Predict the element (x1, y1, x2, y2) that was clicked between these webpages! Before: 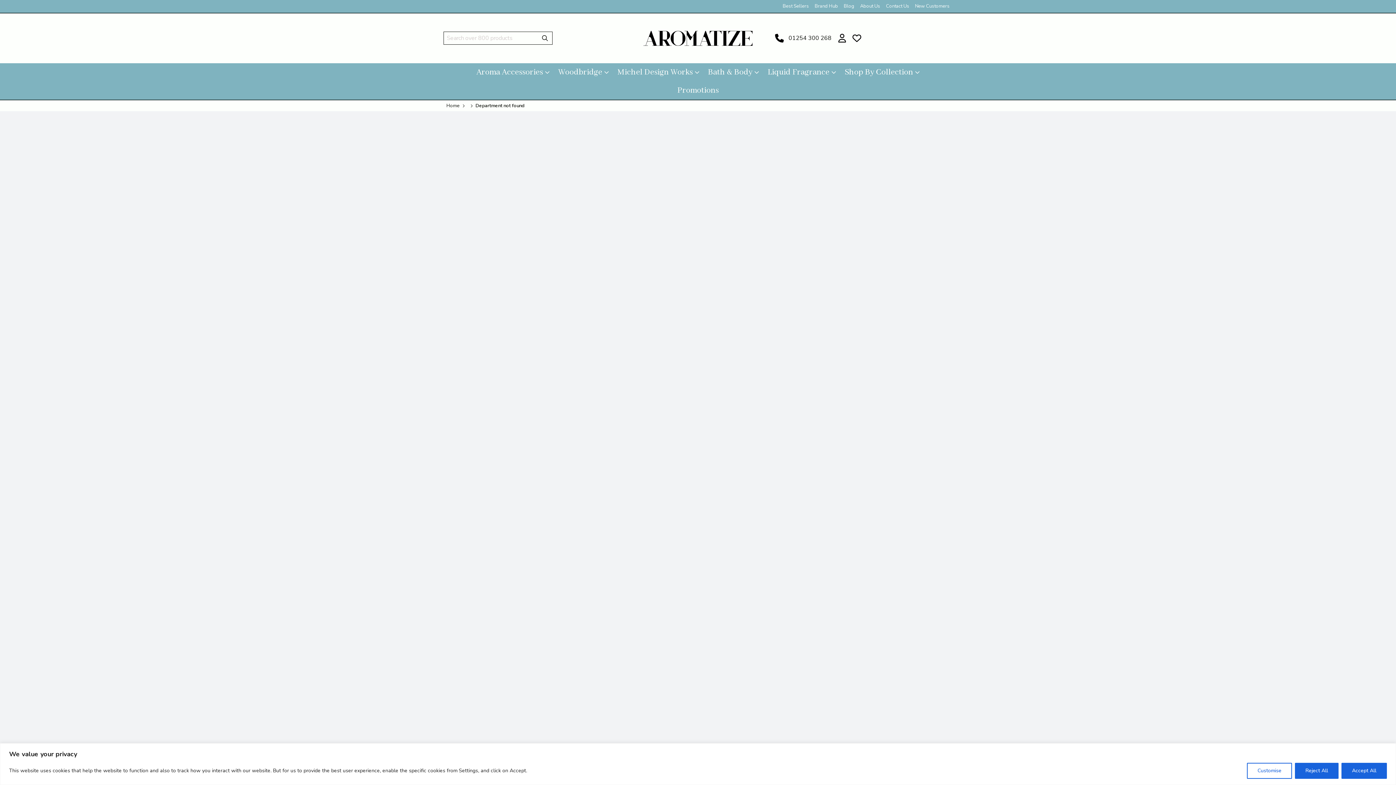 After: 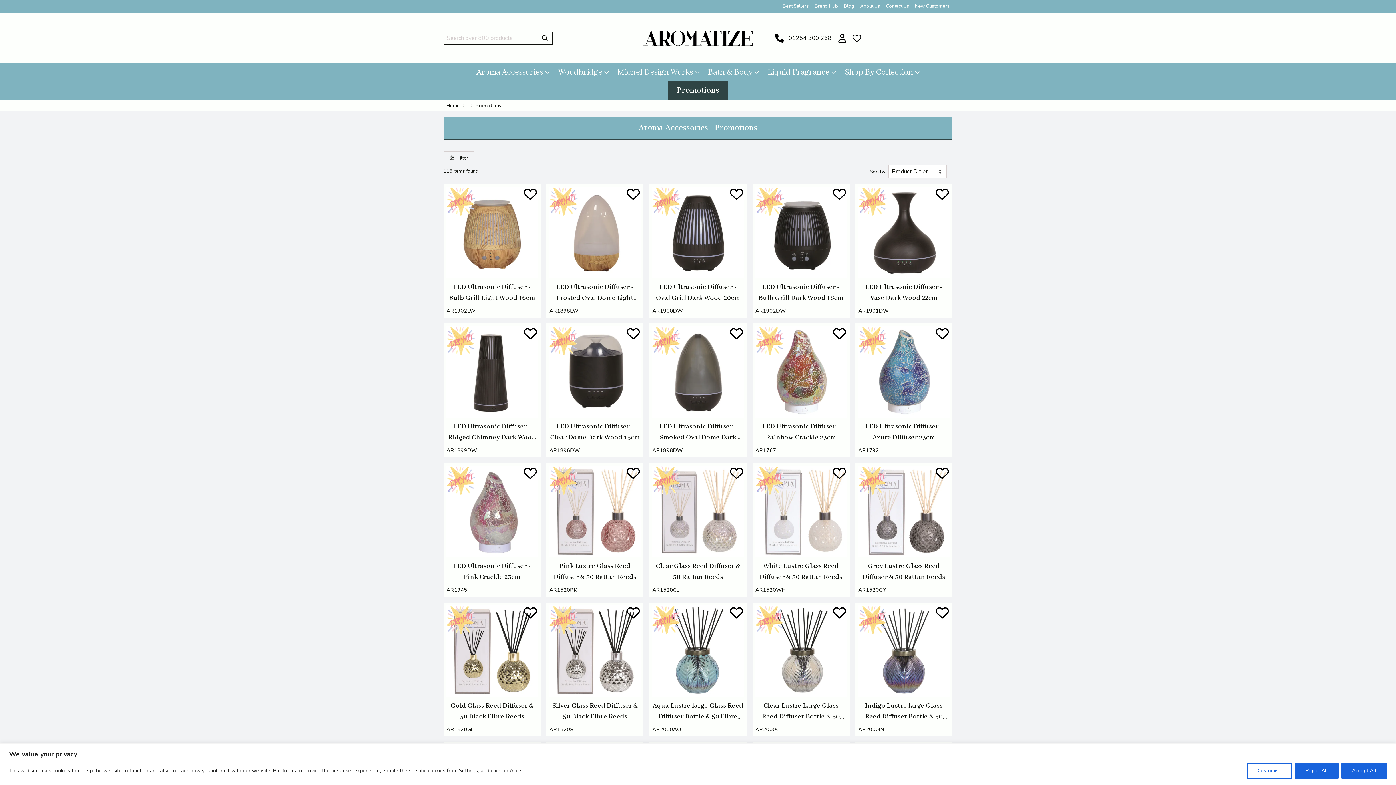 Action: bbox: (668, 81, 727, 99) label: Promotions